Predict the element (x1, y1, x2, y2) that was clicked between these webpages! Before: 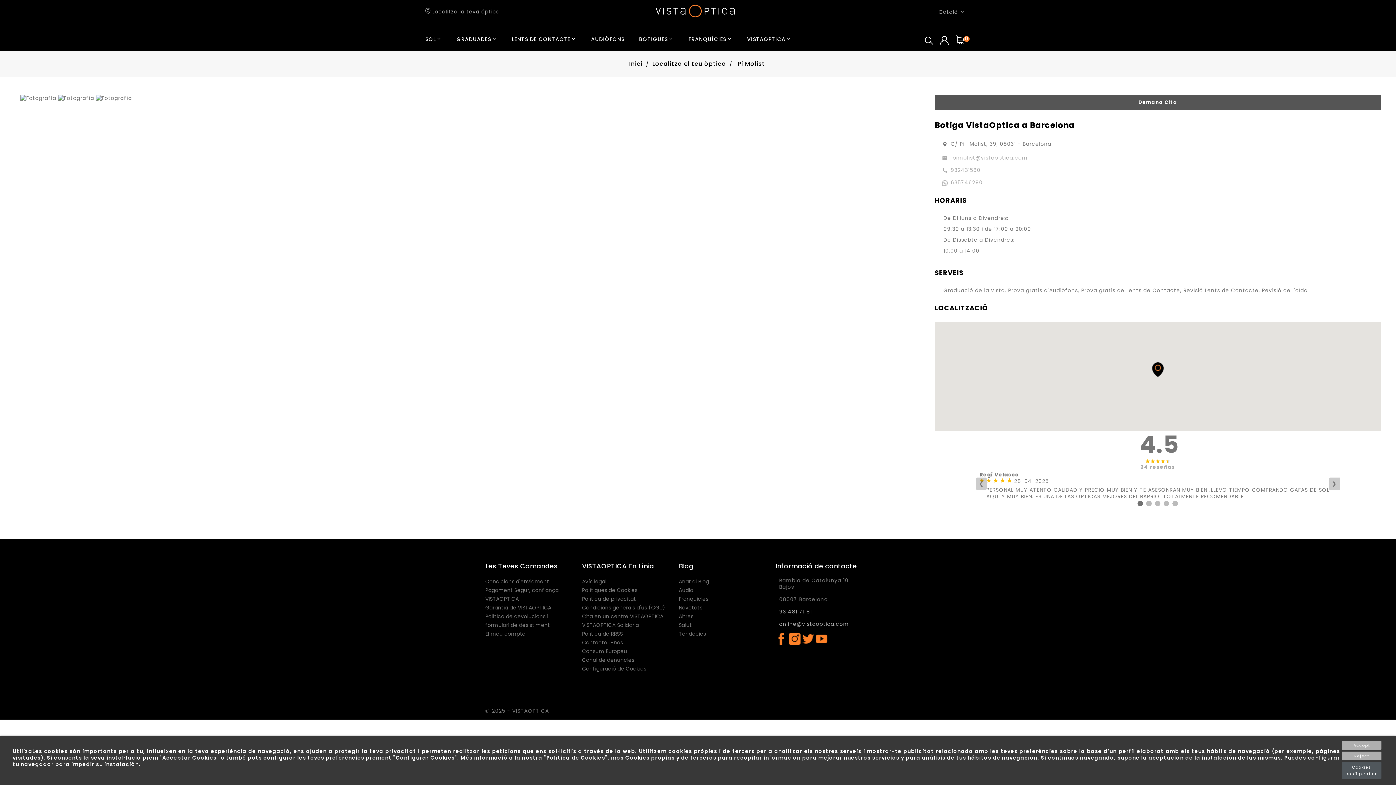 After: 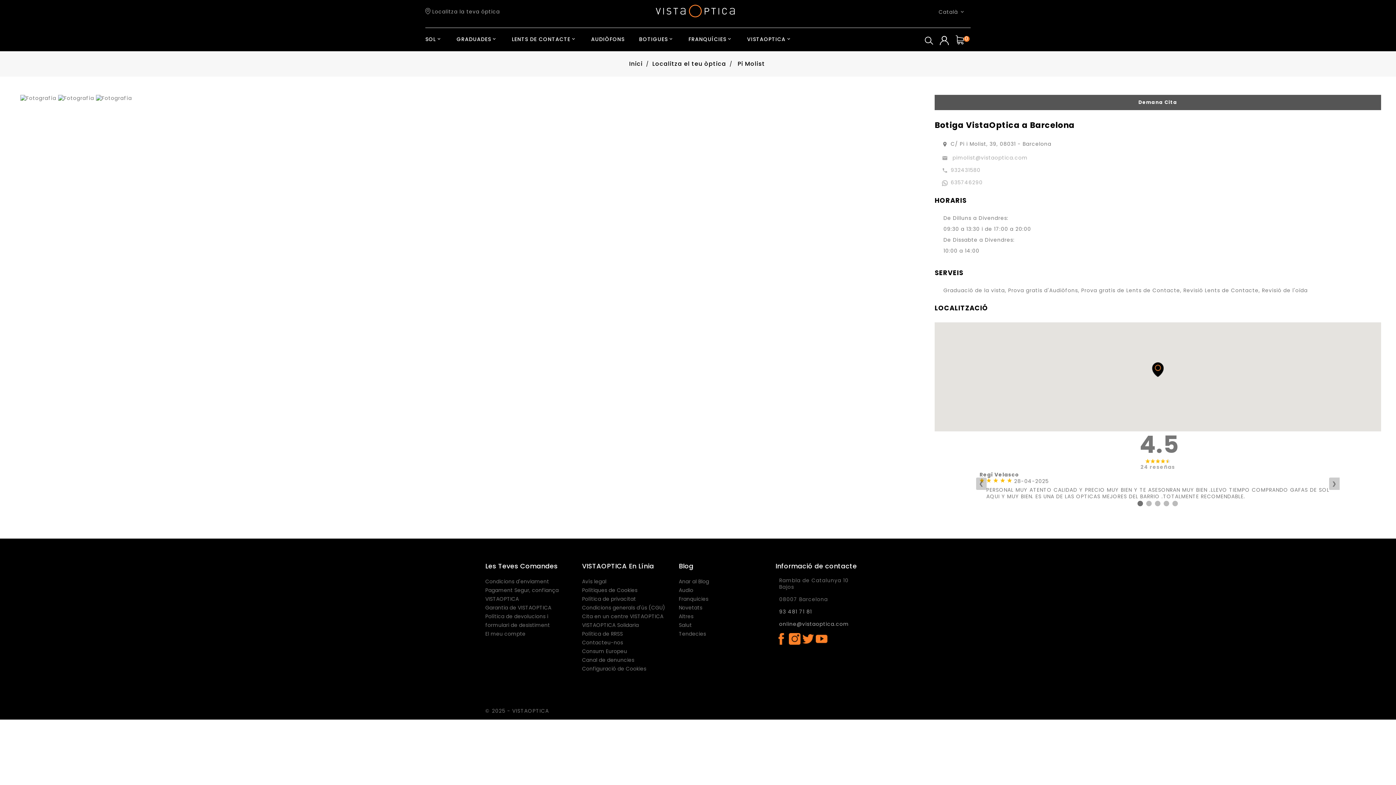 Action: label: Reject bbox: (1342, 752, 1381, 760)